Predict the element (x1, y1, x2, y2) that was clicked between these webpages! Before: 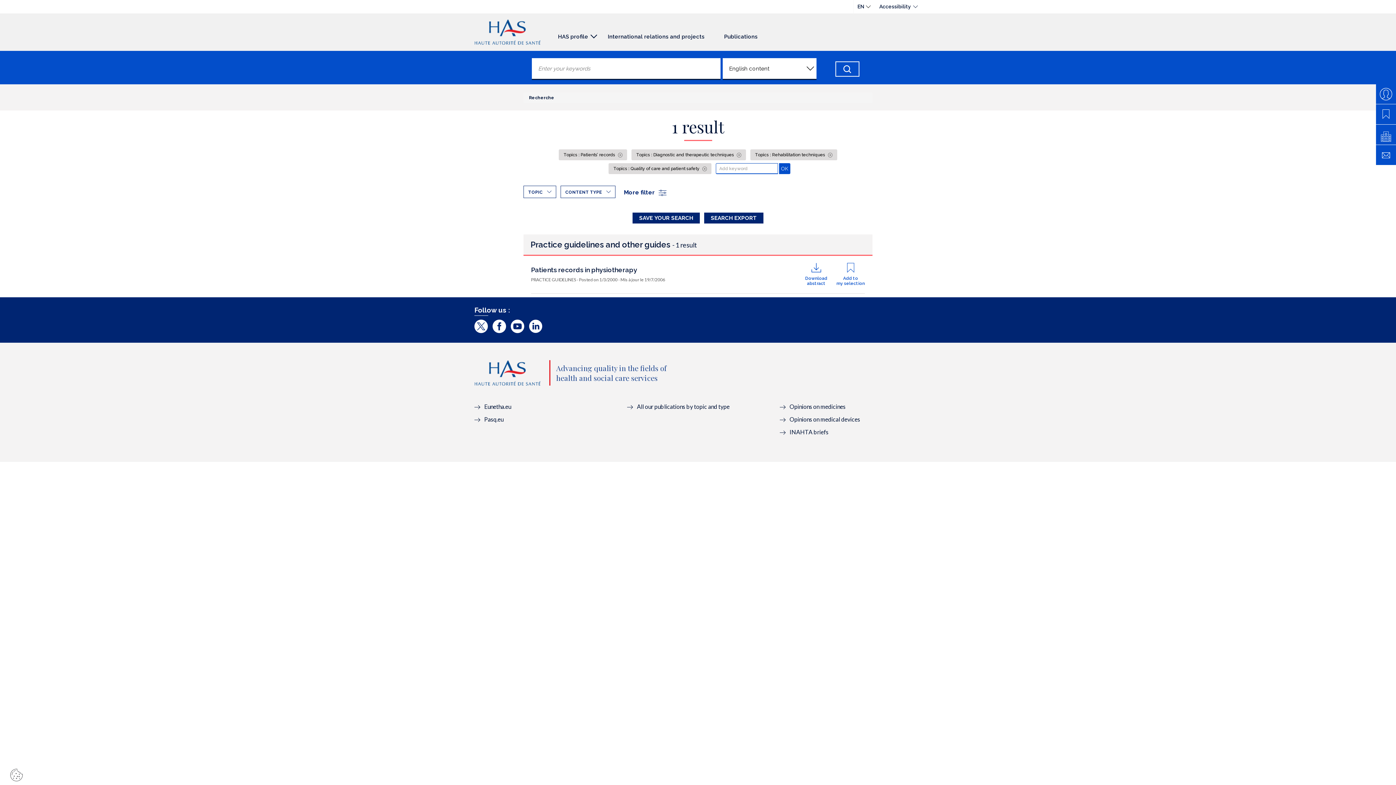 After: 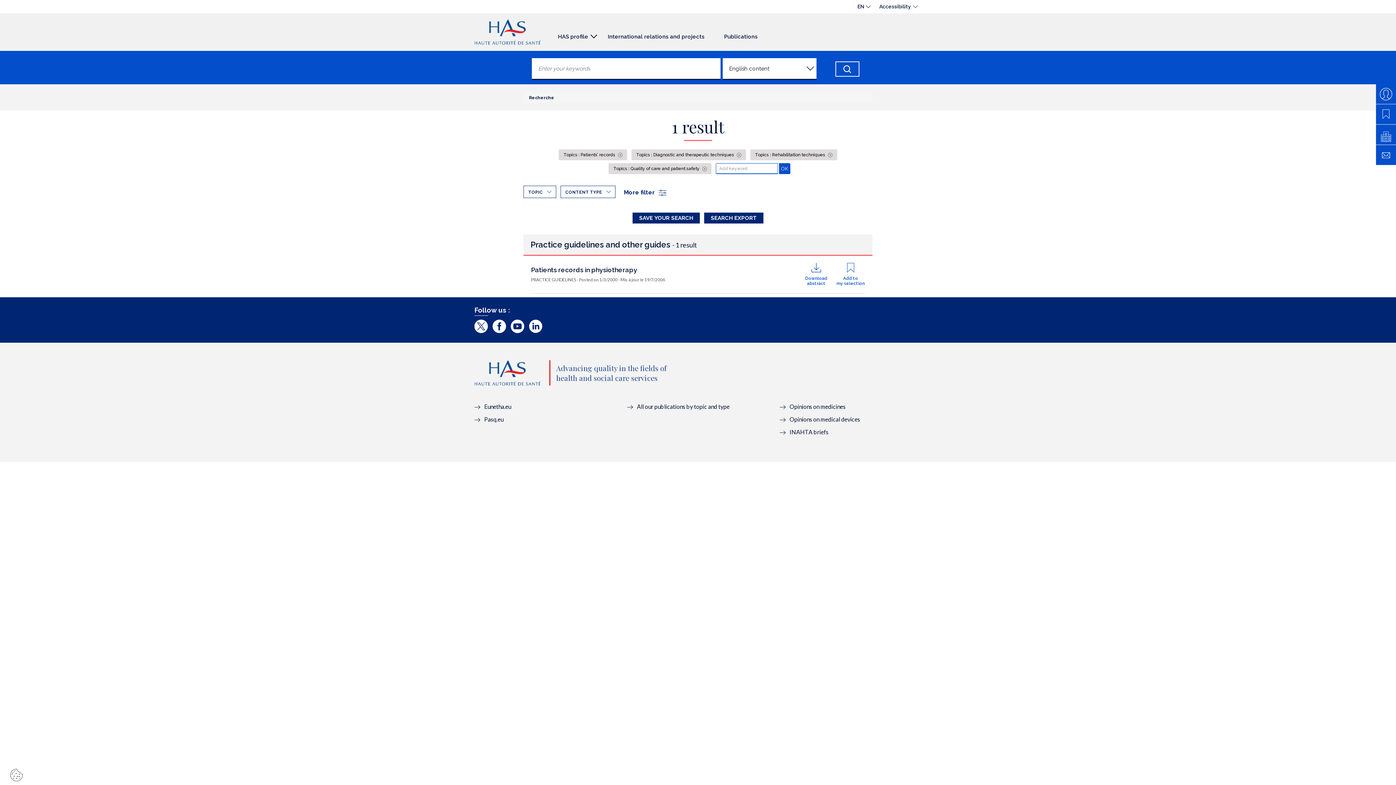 Action: bbox: (631, 149, 746, 160) label: Topics : Diagnostic and therapeutic techniques 